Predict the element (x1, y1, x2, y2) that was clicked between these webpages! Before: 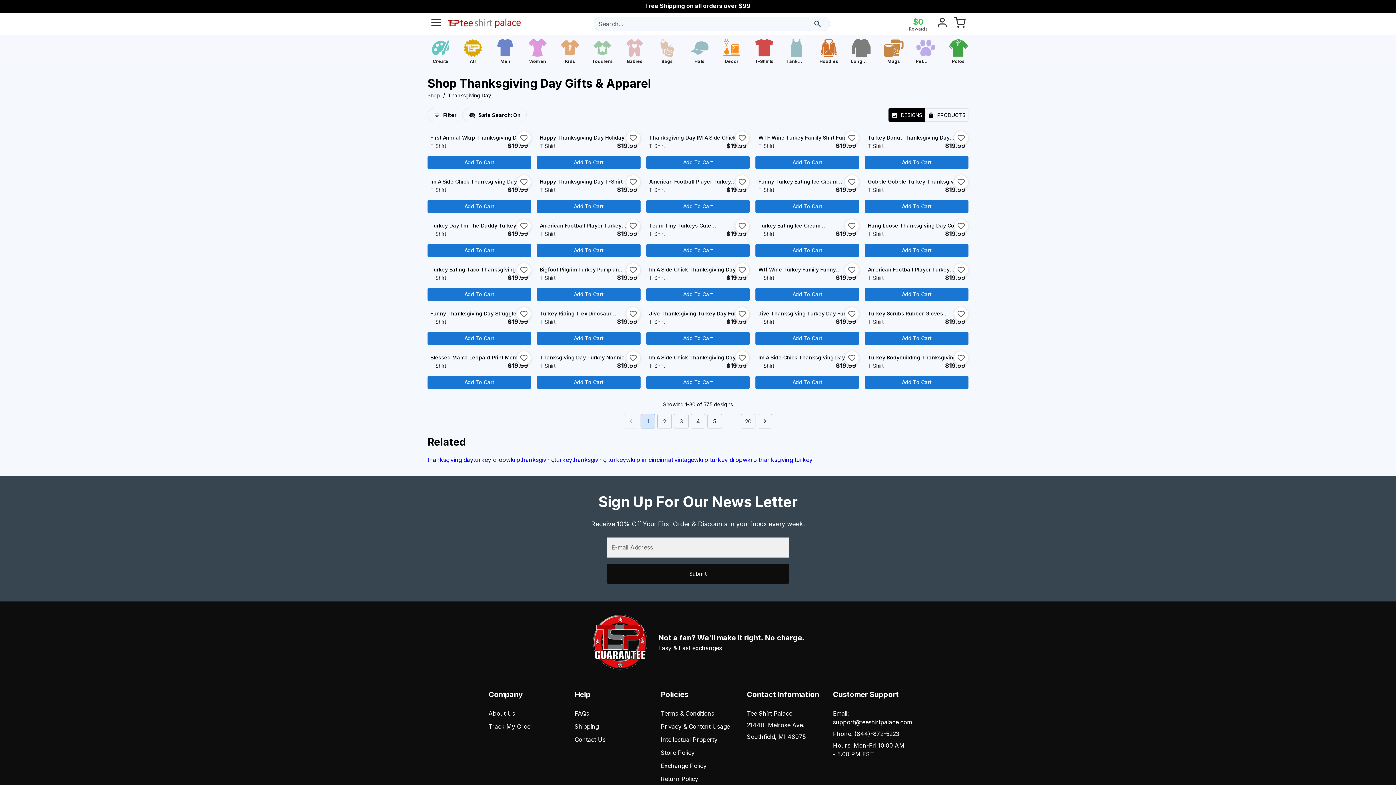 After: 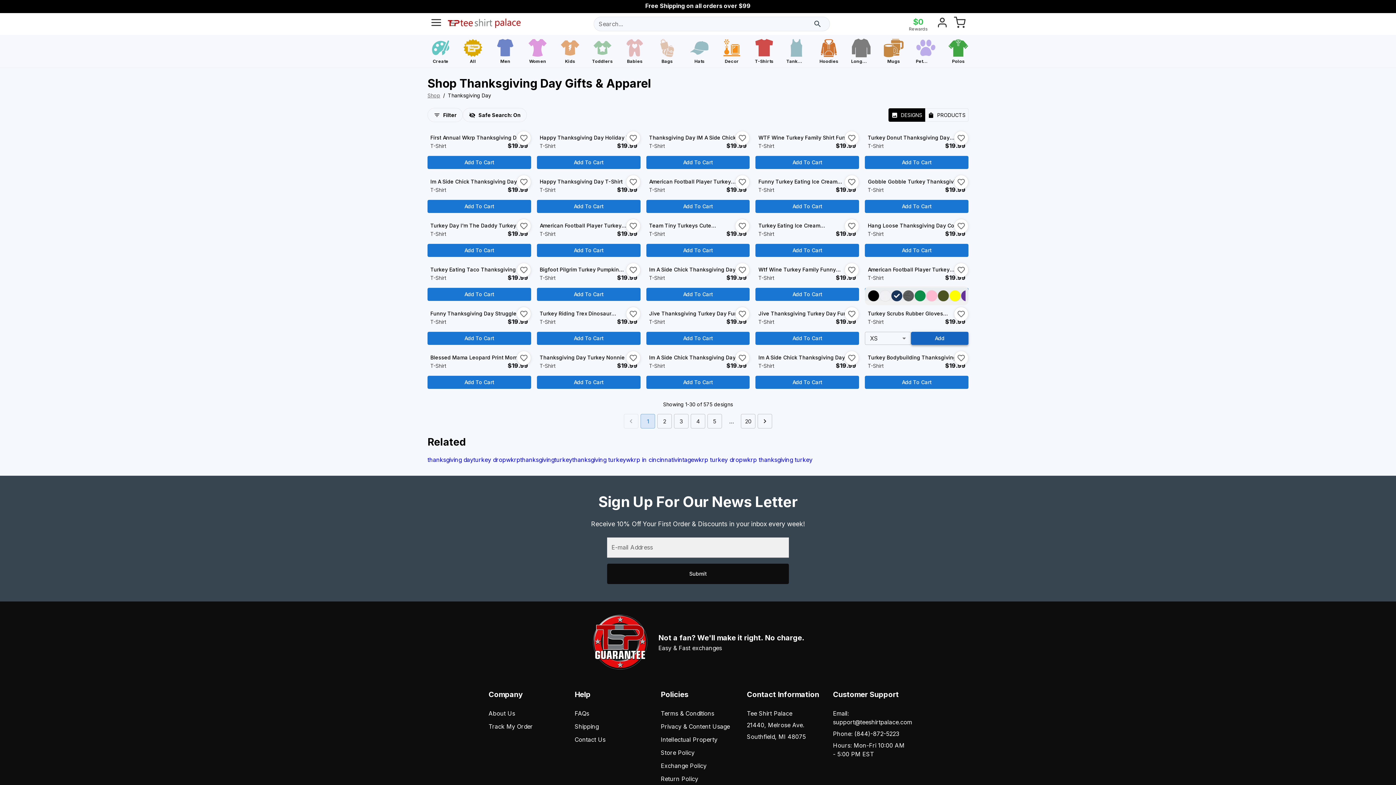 Action: bbox: (865, 332, 968, 345) label: Add To Cart